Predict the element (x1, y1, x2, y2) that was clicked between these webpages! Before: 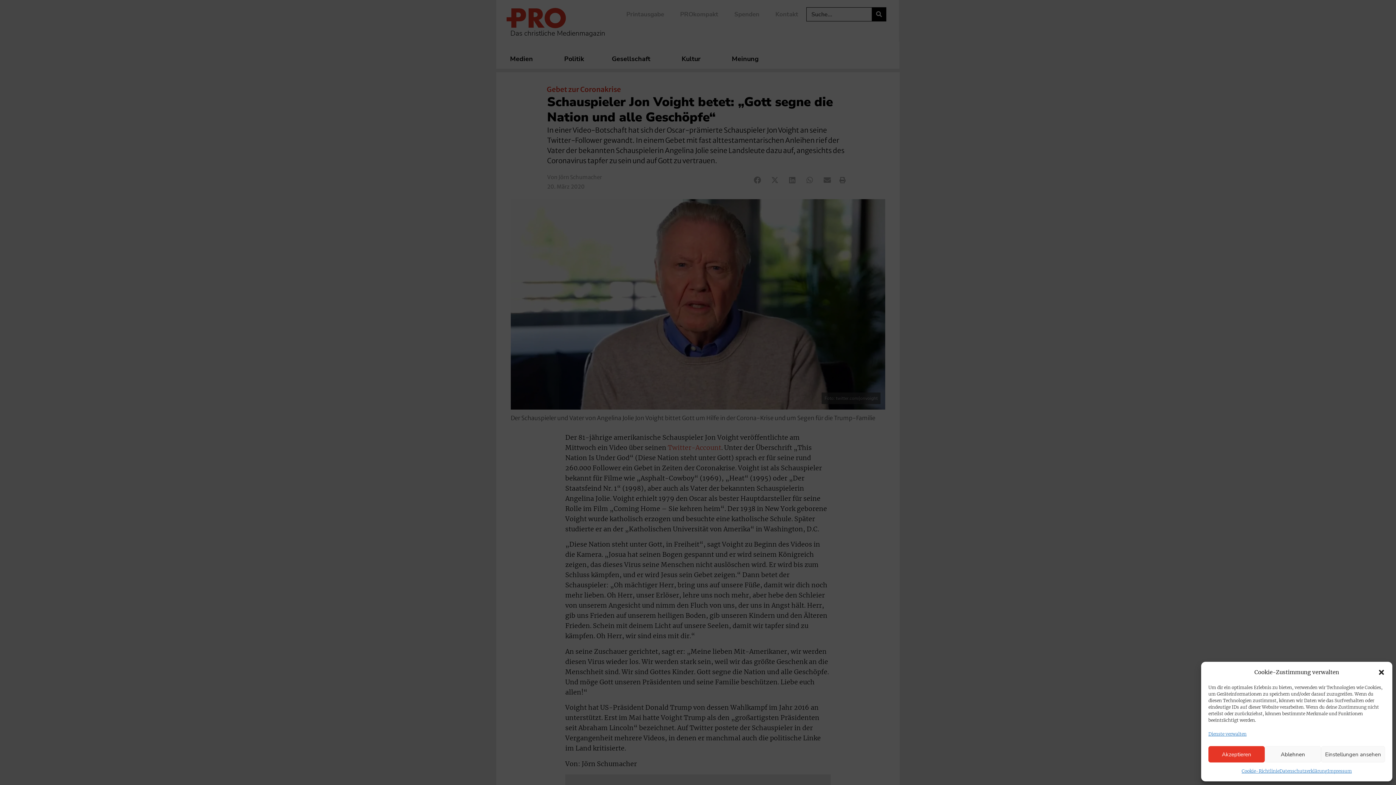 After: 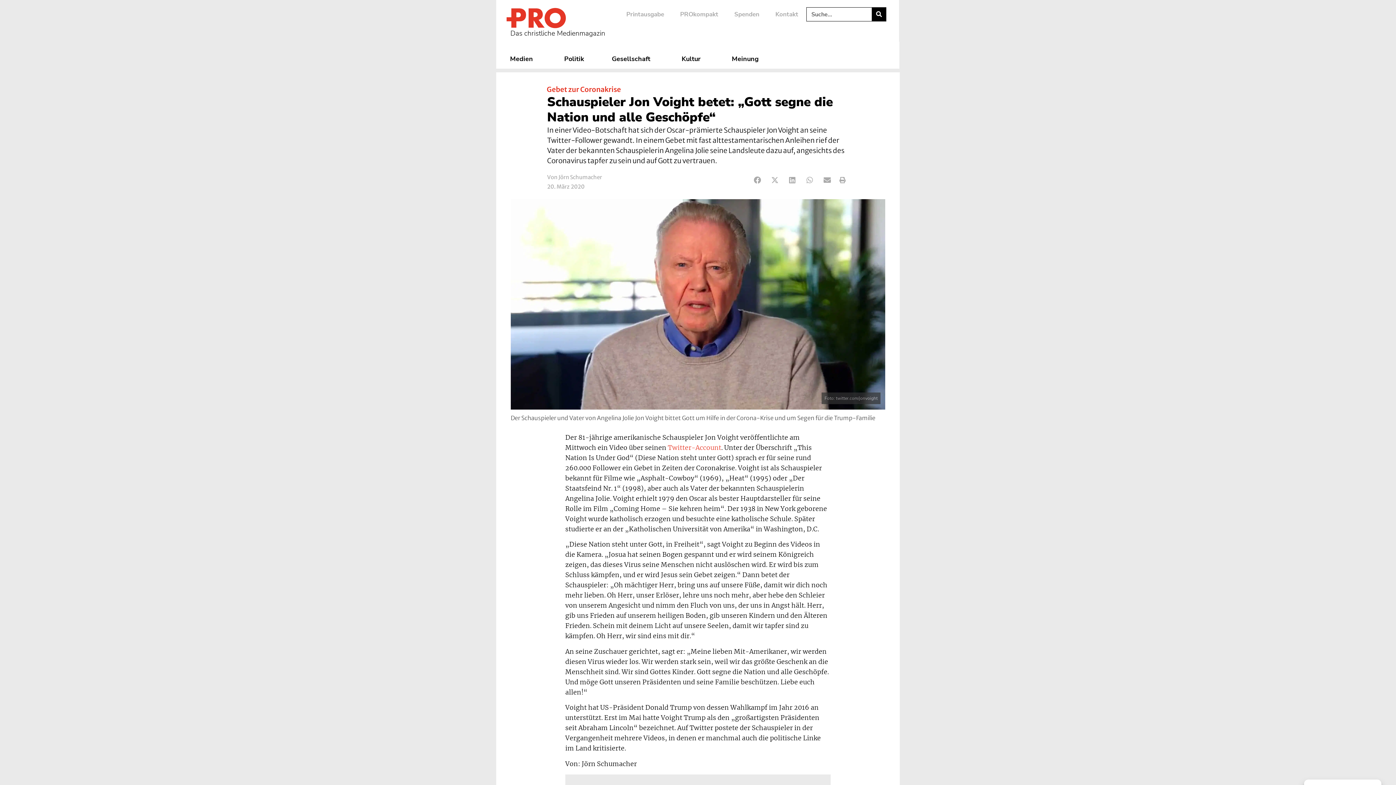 Action: bbox: (1378, 668, 1385, 676) label: Dialog schliessen